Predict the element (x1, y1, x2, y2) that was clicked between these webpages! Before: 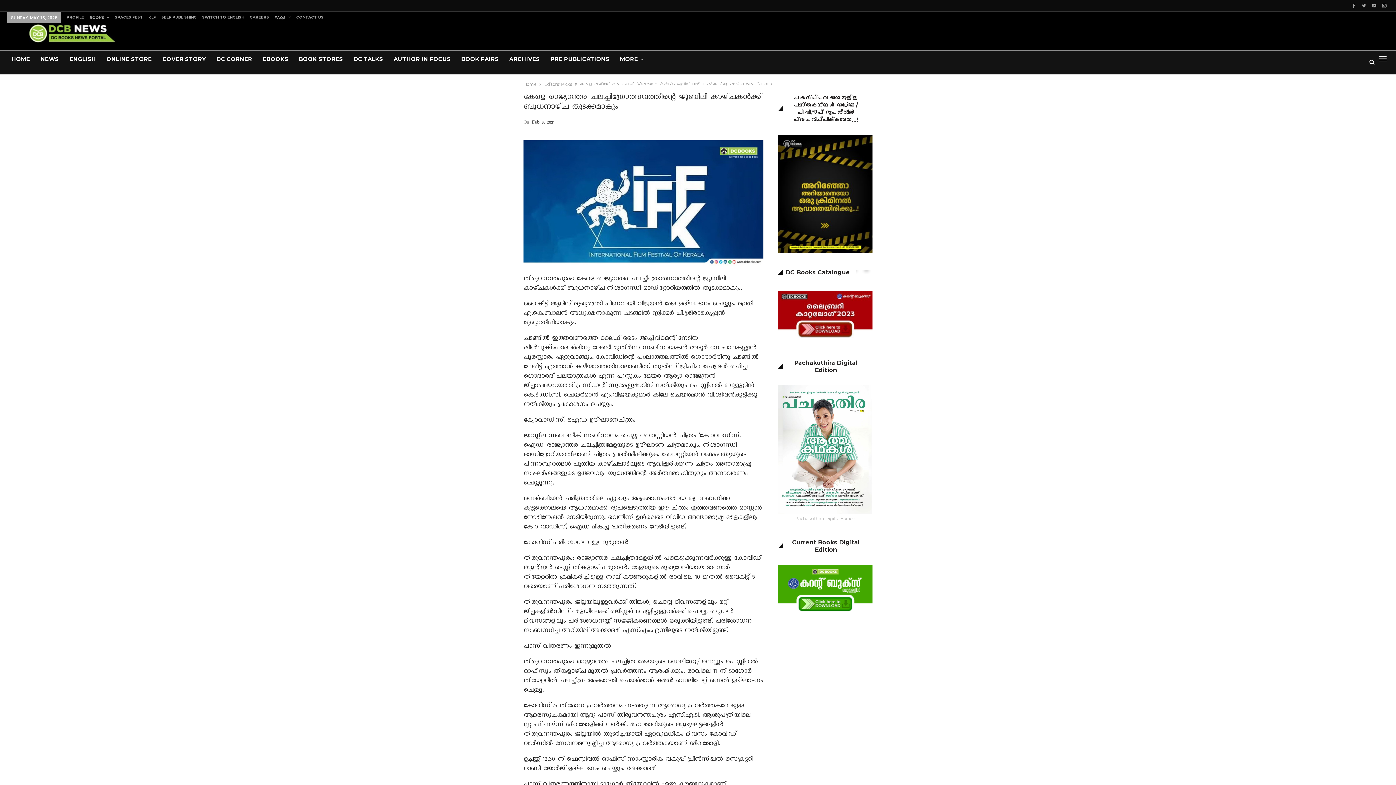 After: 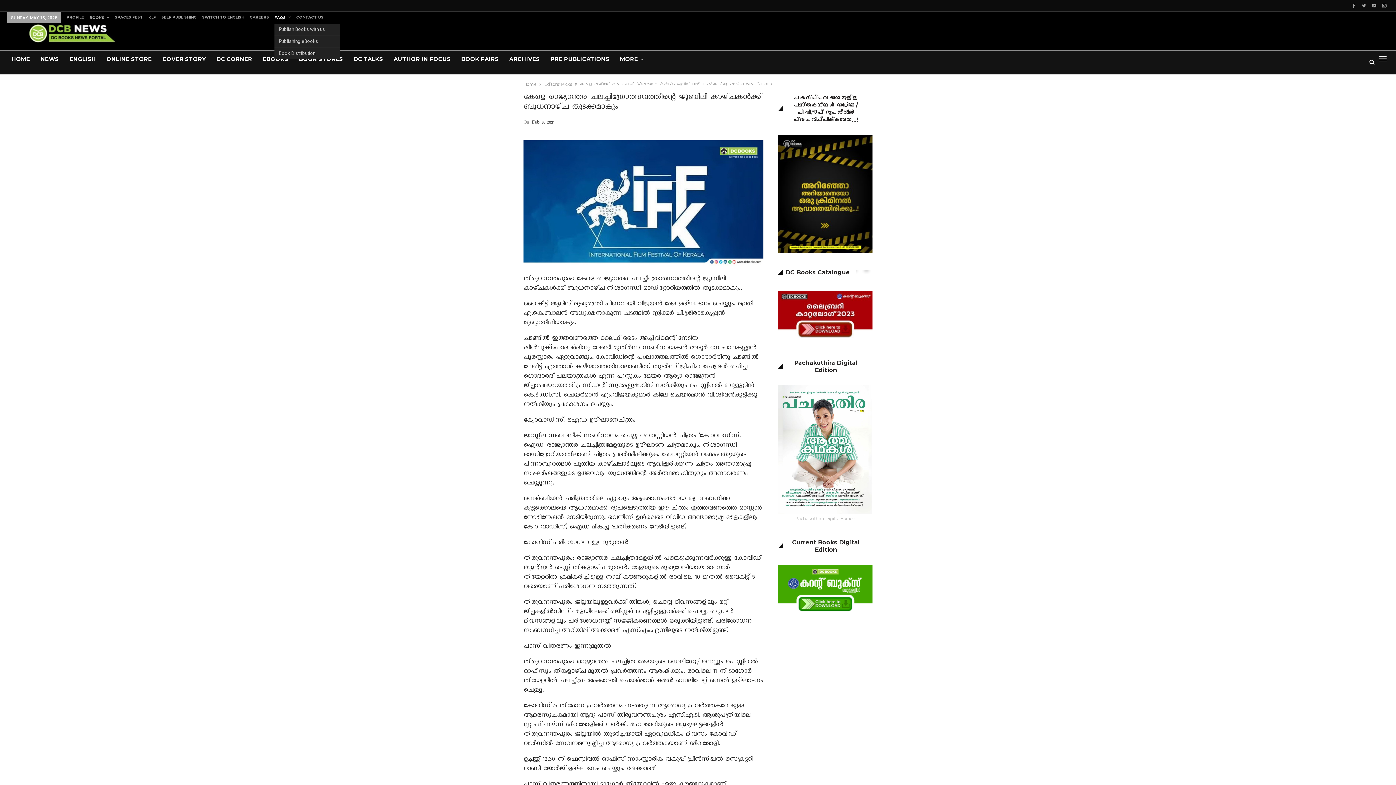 Action: bbox: (274, 15, 290, 20) label: FAQS